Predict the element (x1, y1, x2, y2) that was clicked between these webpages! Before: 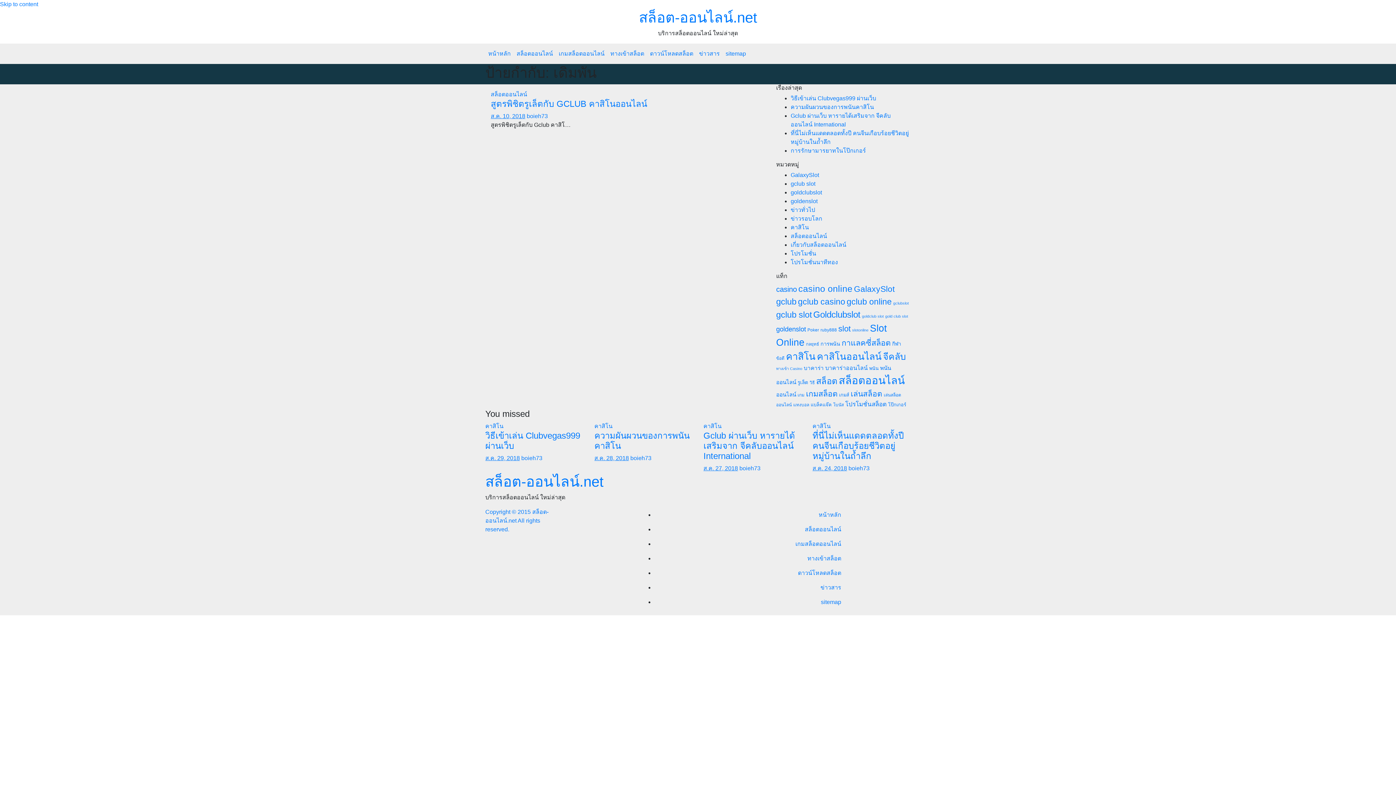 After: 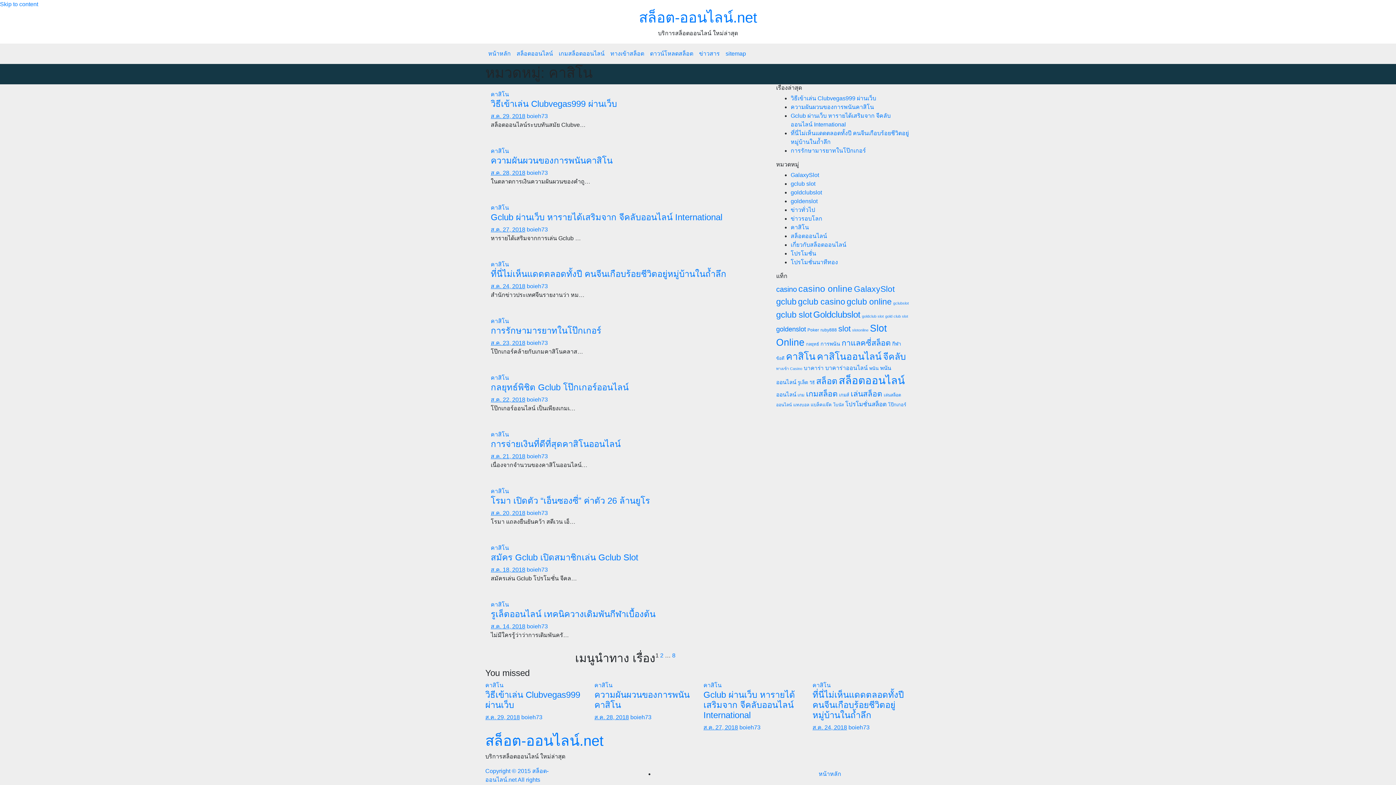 Action: bbox: (790, 224, 809, 230) label: คาสิโน